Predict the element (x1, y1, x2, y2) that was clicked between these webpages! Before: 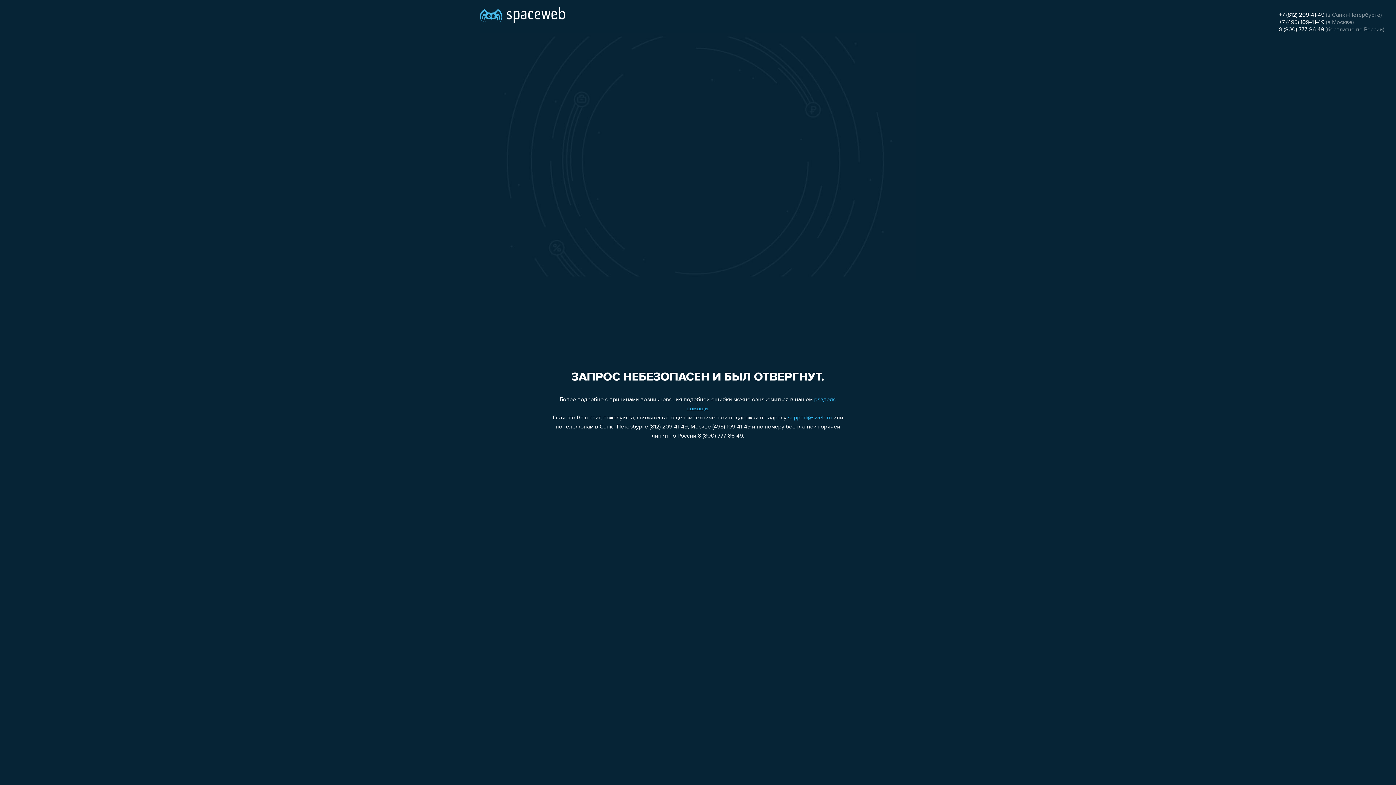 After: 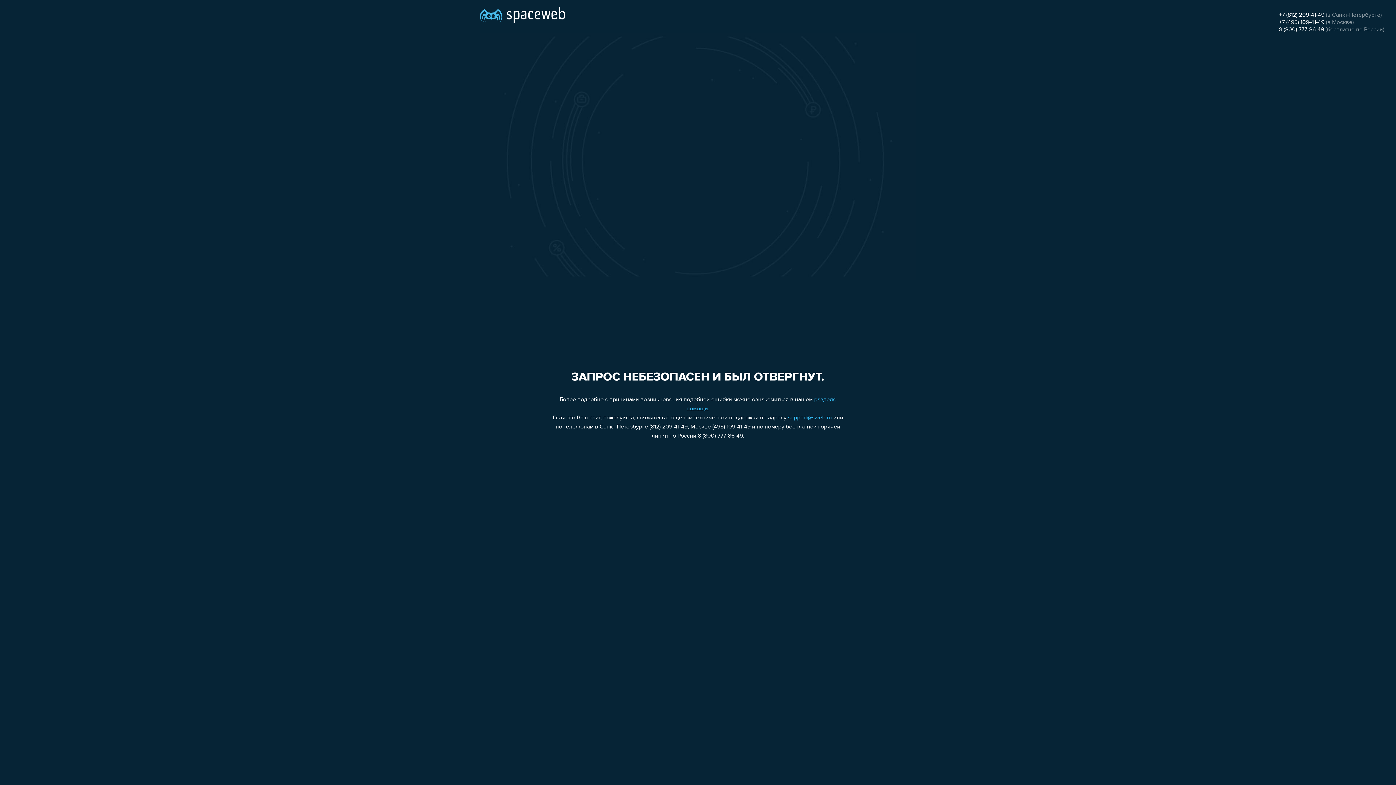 Action: bbox: (1279, 12, 1324, 18) label: +7 (812) 209-41-49